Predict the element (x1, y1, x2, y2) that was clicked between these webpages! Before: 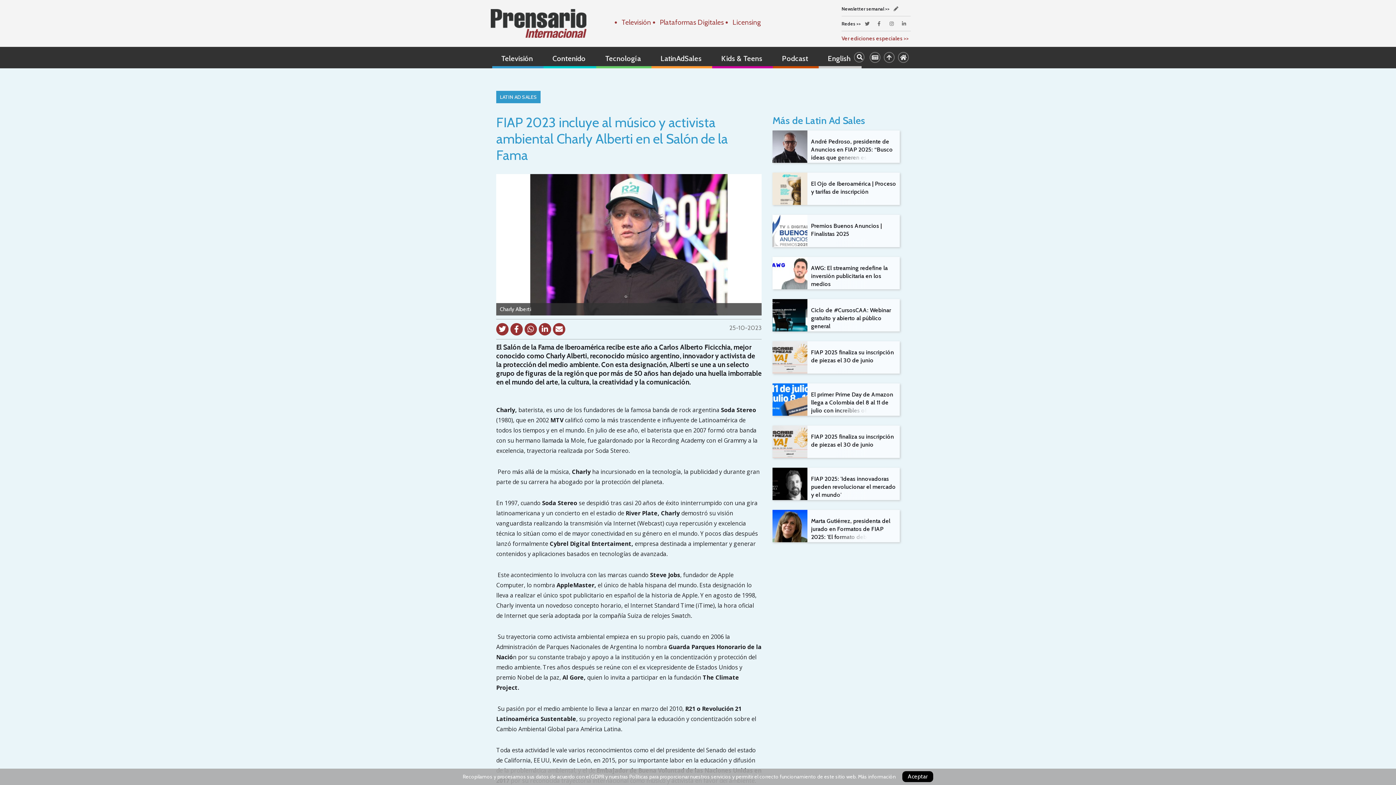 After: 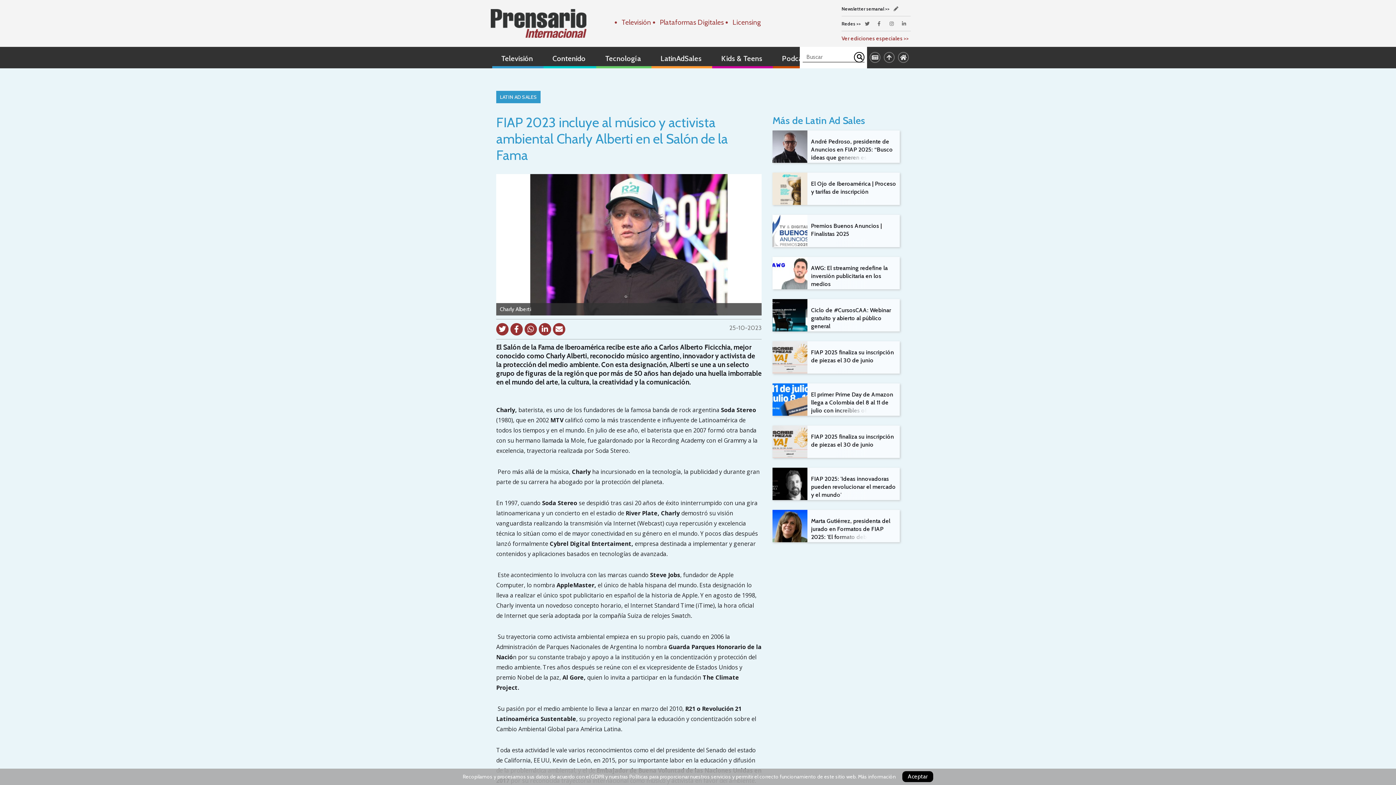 Action: bbox: (854, 51, 864, 62)